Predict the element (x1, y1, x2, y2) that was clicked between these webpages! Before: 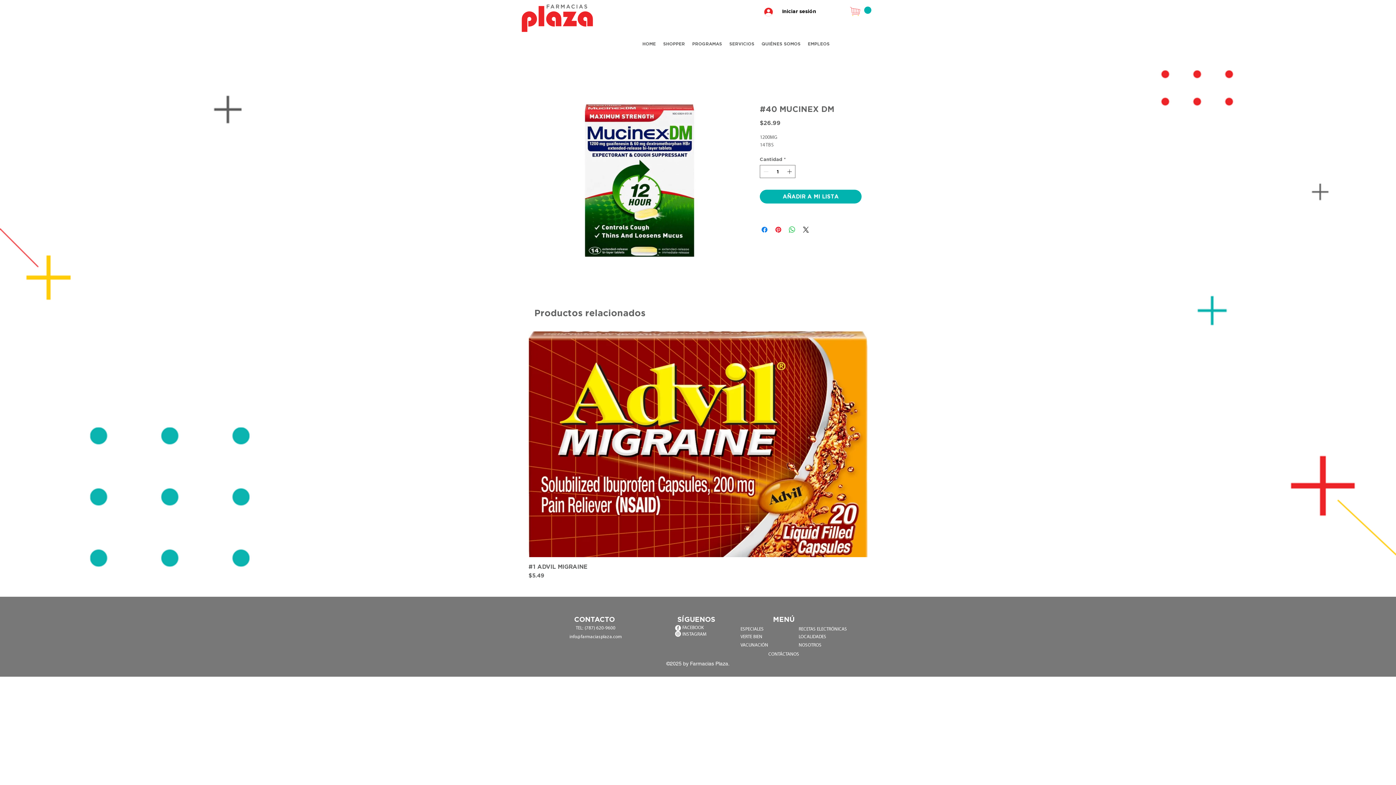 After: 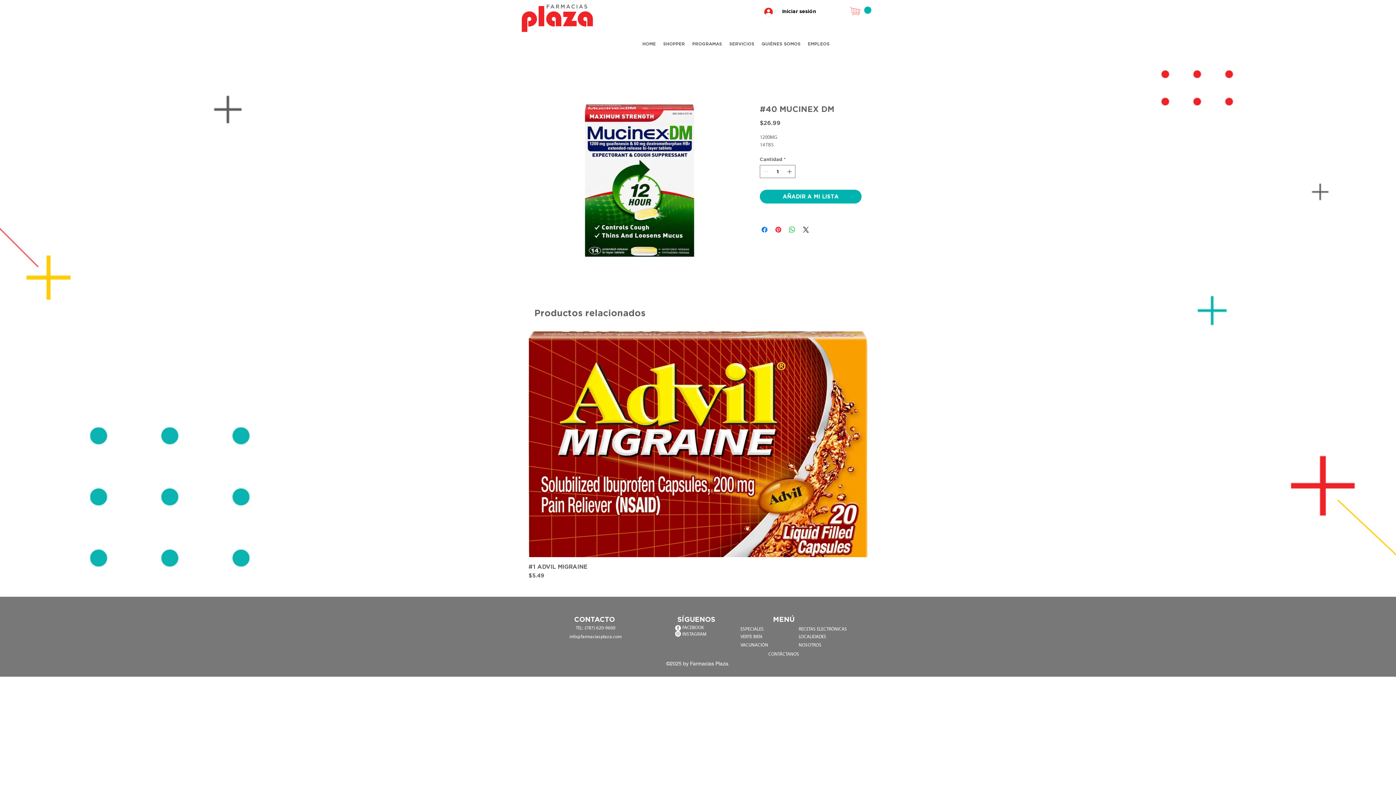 Action: bbox: (584, 626, 615, 631) label: (787) 620-9600